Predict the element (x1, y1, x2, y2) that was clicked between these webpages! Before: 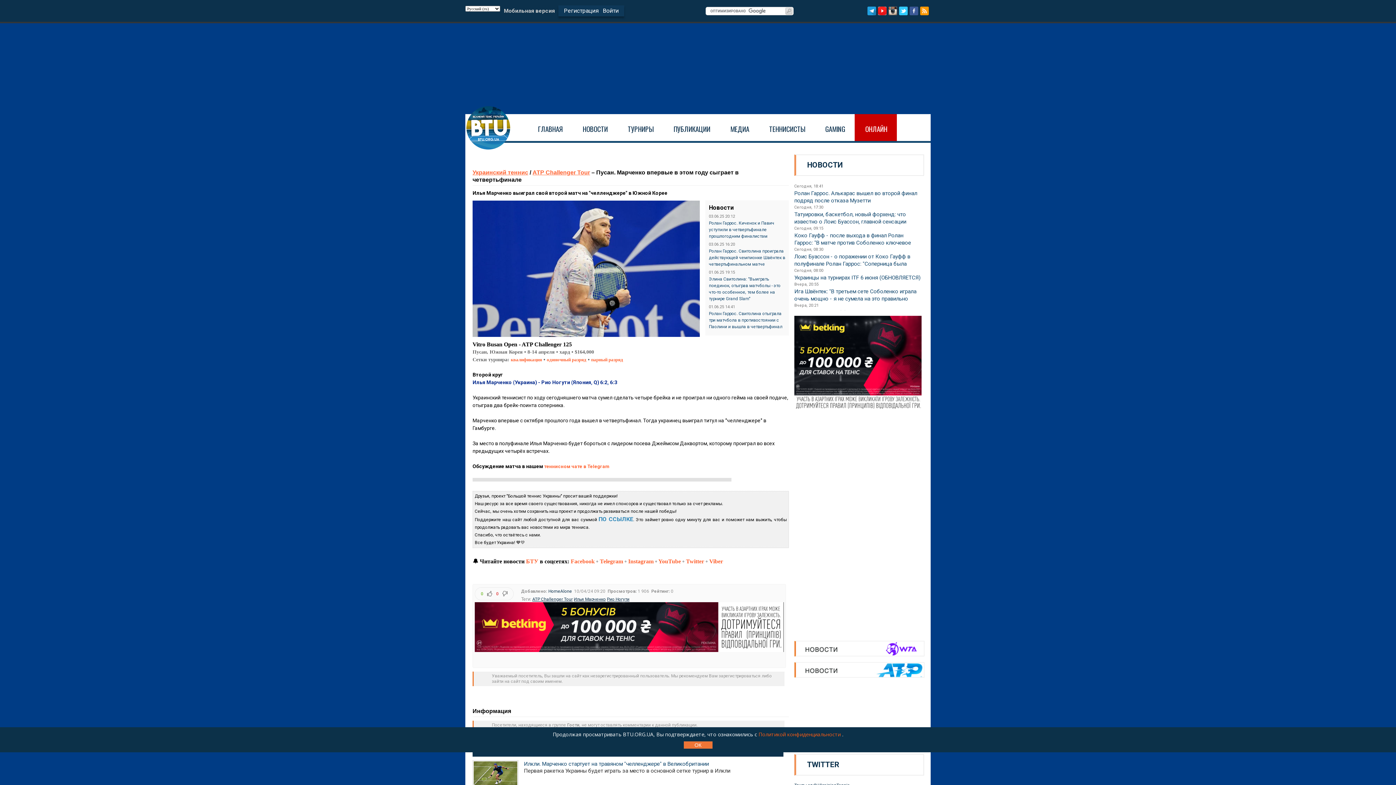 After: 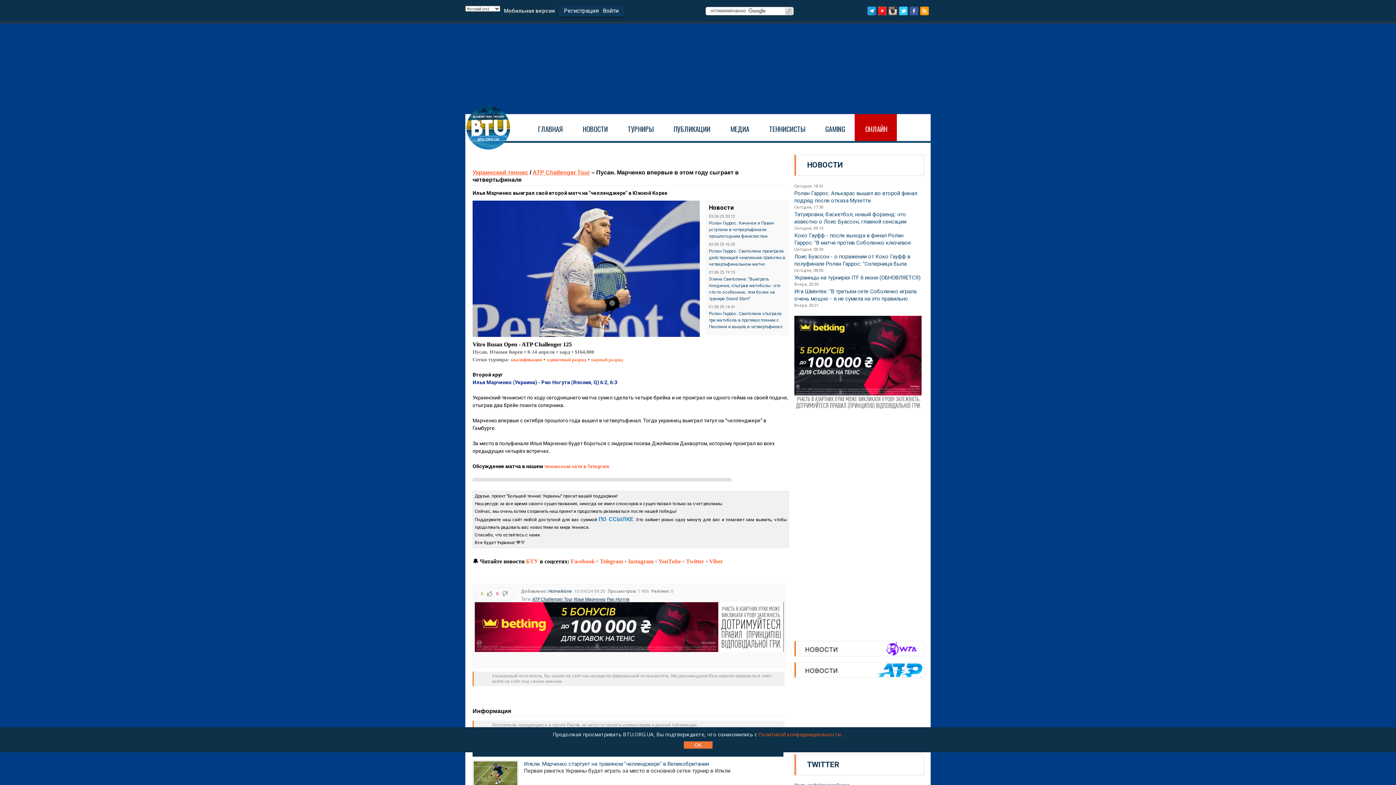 Action: bbox: (591, 357, 623, 362) label: парный разряд